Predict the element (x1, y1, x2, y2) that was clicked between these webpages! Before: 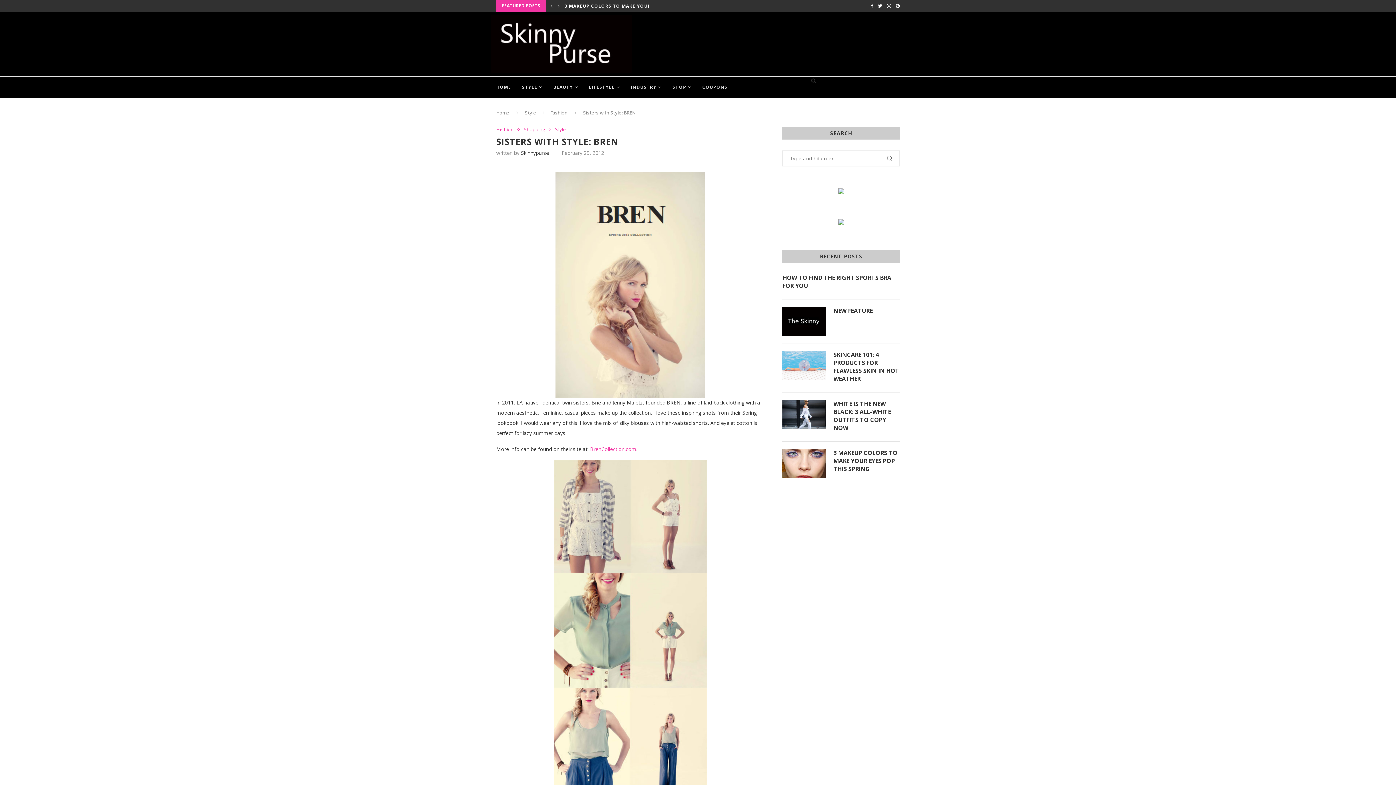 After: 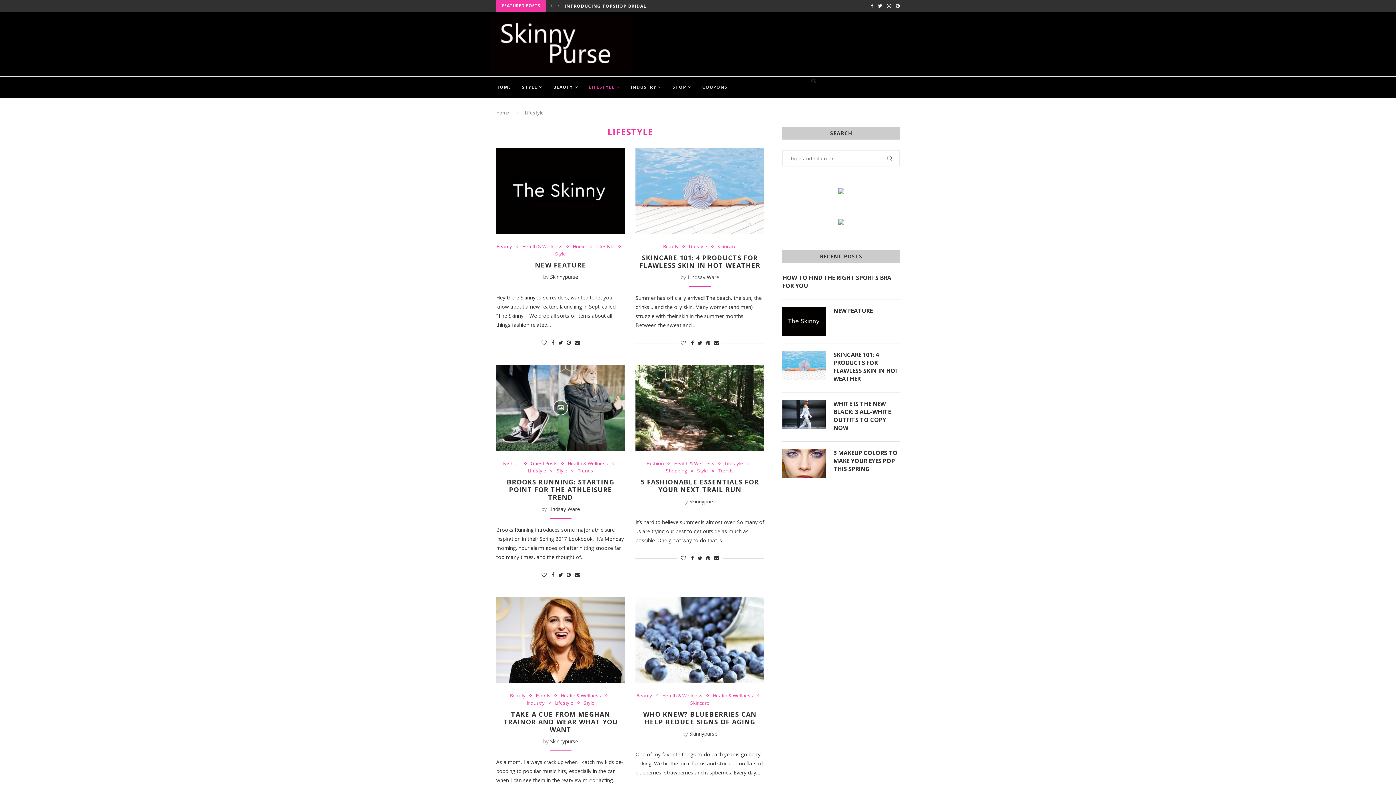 Action: label: LIFESTYLE bbox: (589, 76, 620, 97)